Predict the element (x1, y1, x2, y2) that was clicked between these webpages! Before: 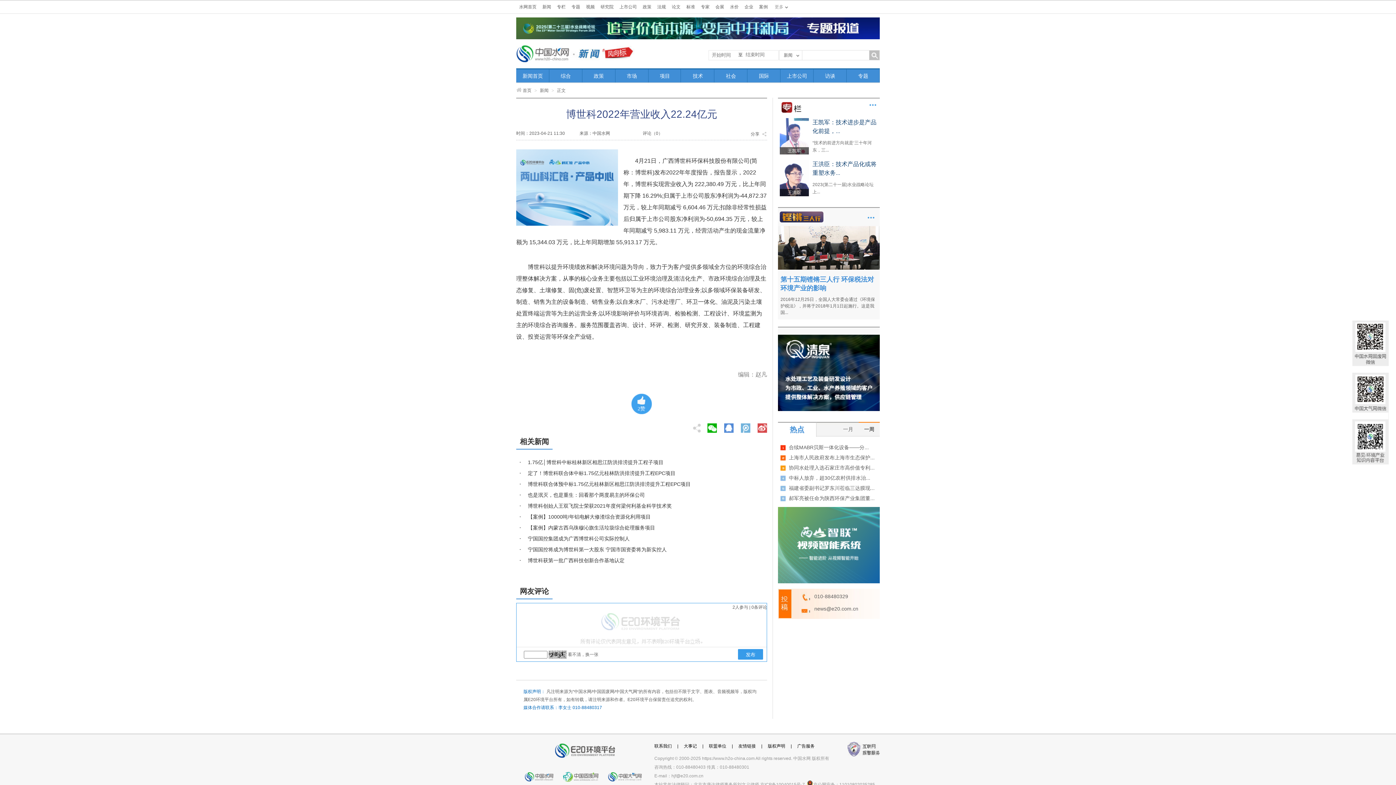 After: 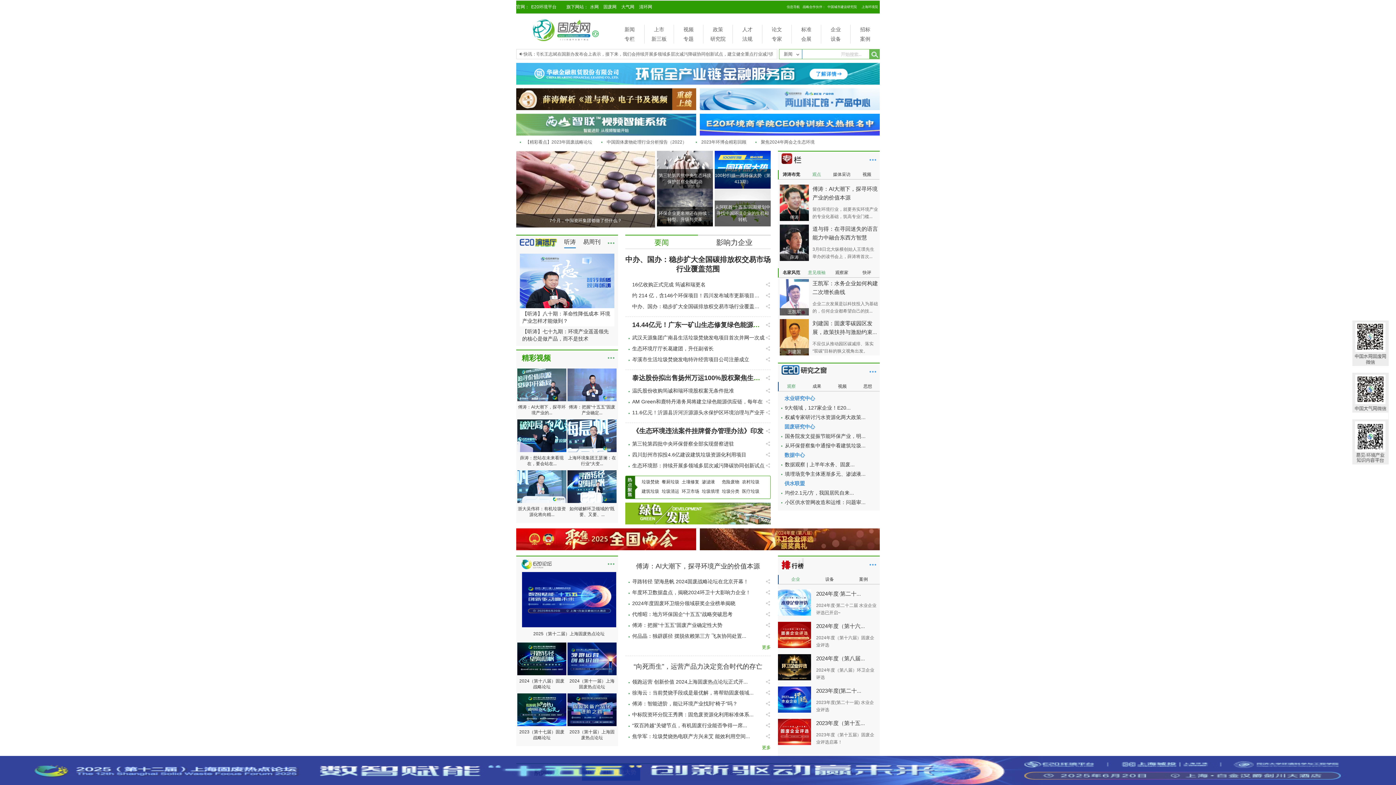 Action: bbox: (559, 772, 602, 777)